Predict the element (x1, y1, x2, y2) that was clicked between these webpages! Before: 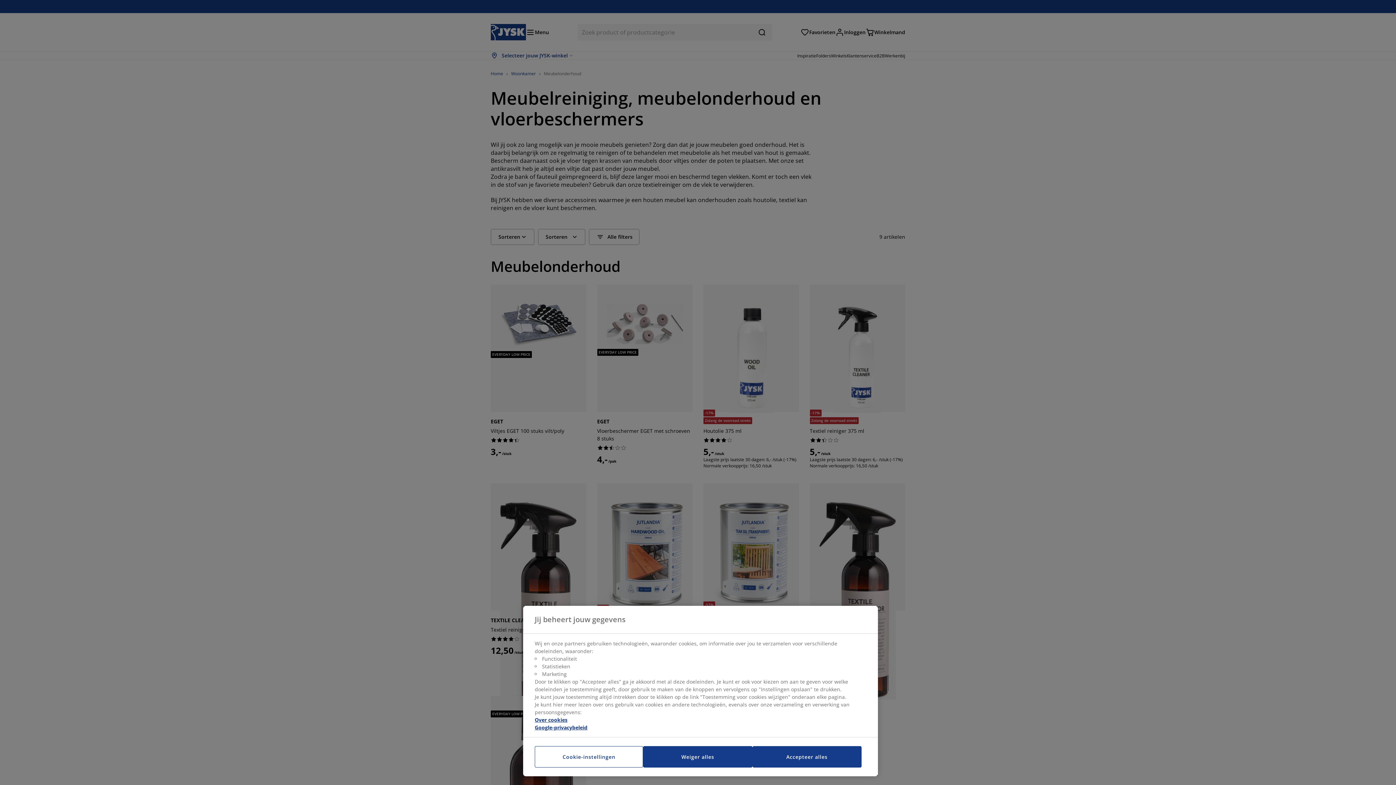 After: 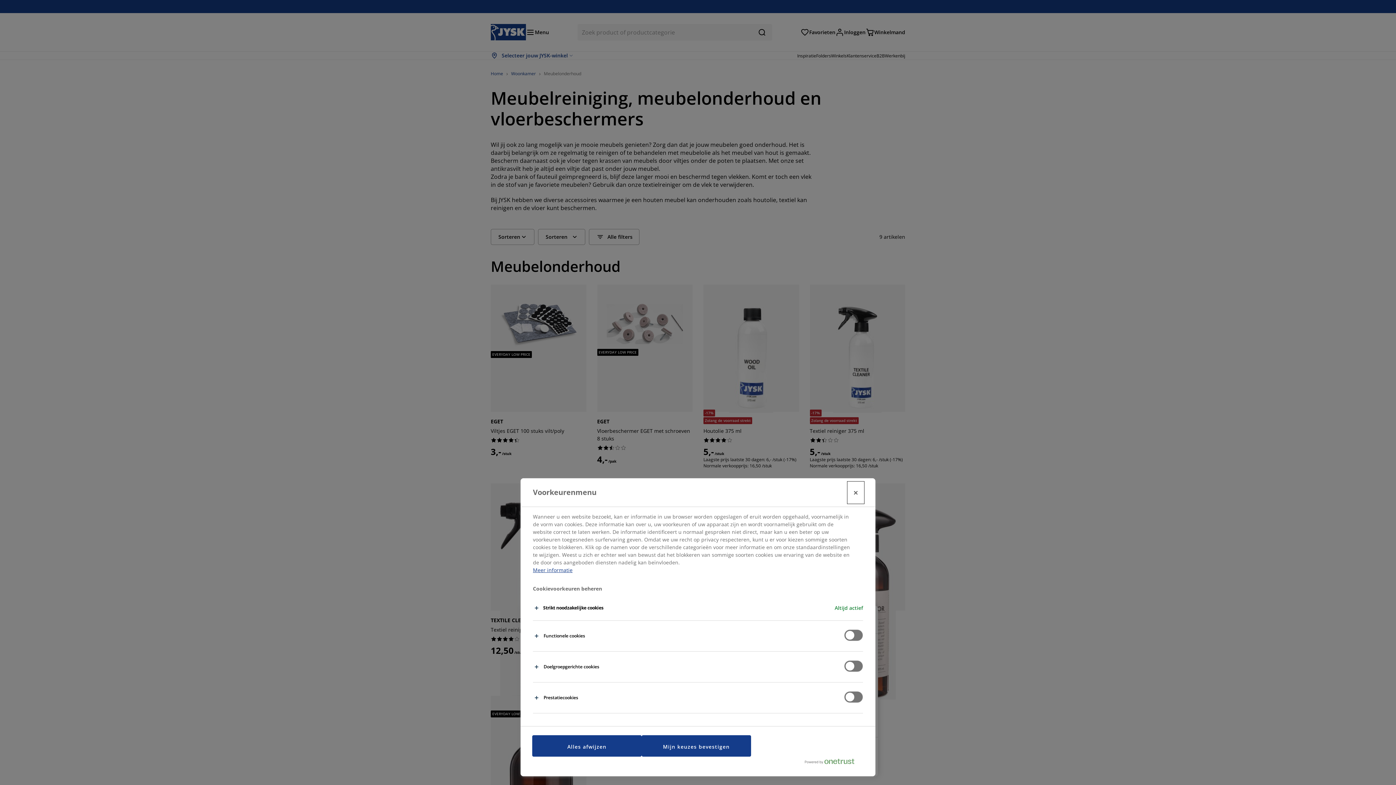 Action: label: Cookie-instellingen bbox: (534, 746, 643, 768)